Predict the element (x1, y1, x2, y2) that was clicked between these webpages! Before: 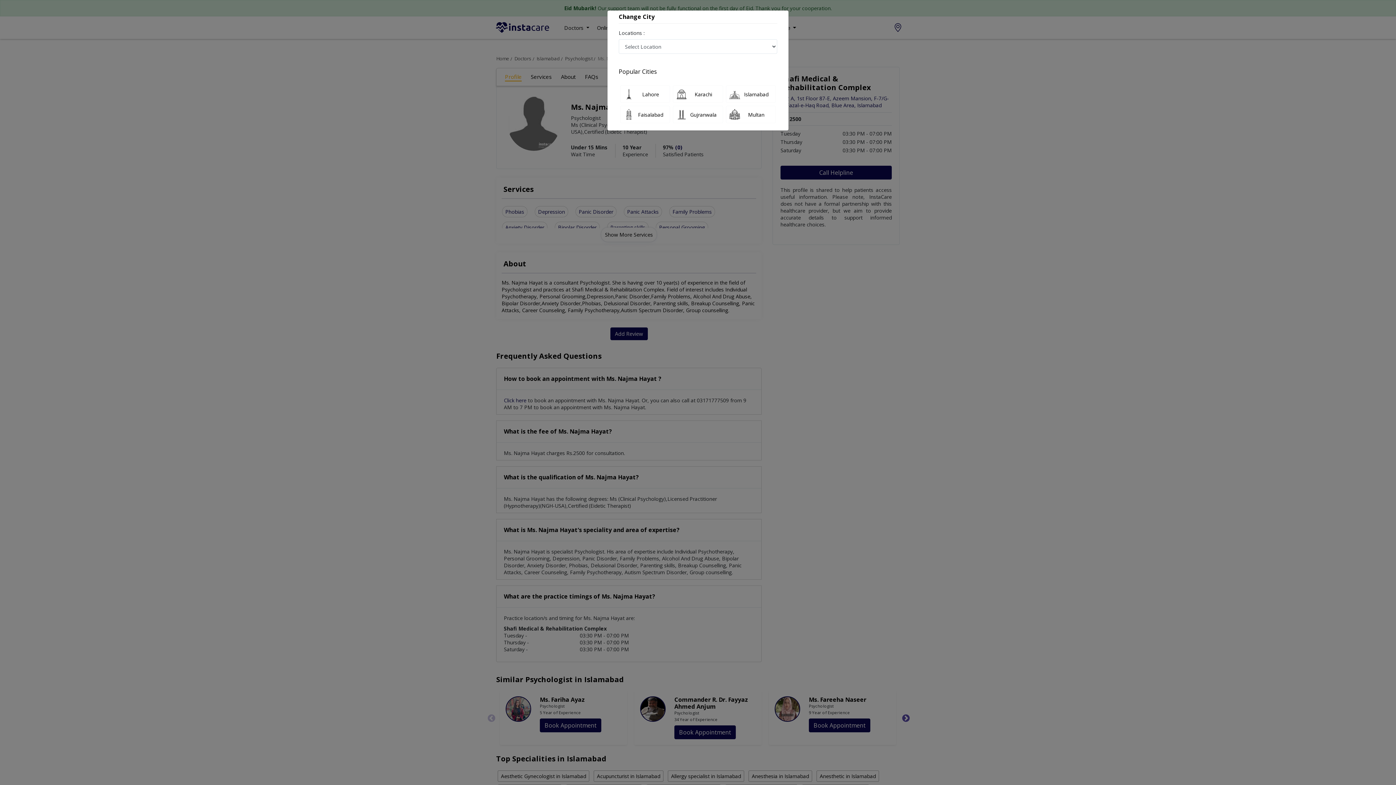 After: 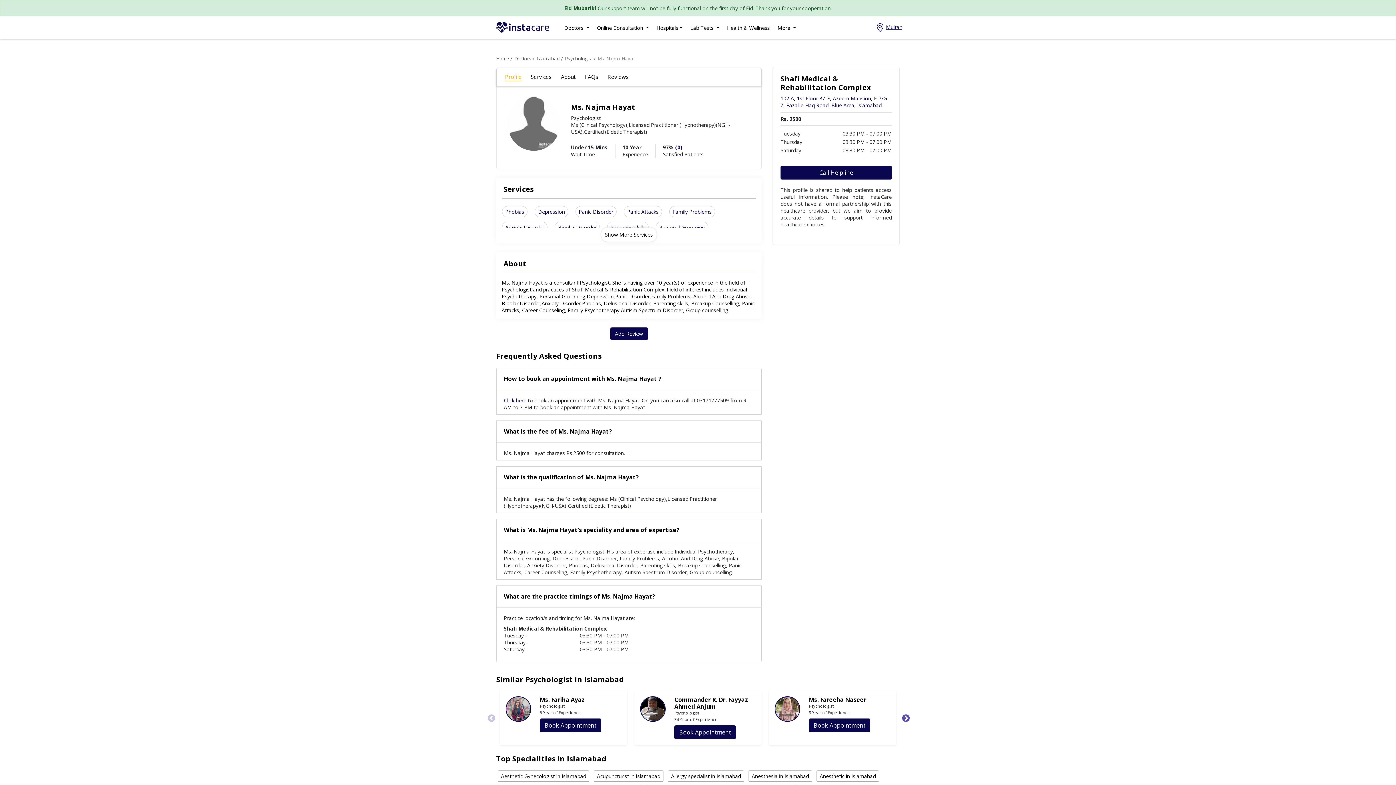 Action: label: Multan bbox: (726, 105, 775, 123)